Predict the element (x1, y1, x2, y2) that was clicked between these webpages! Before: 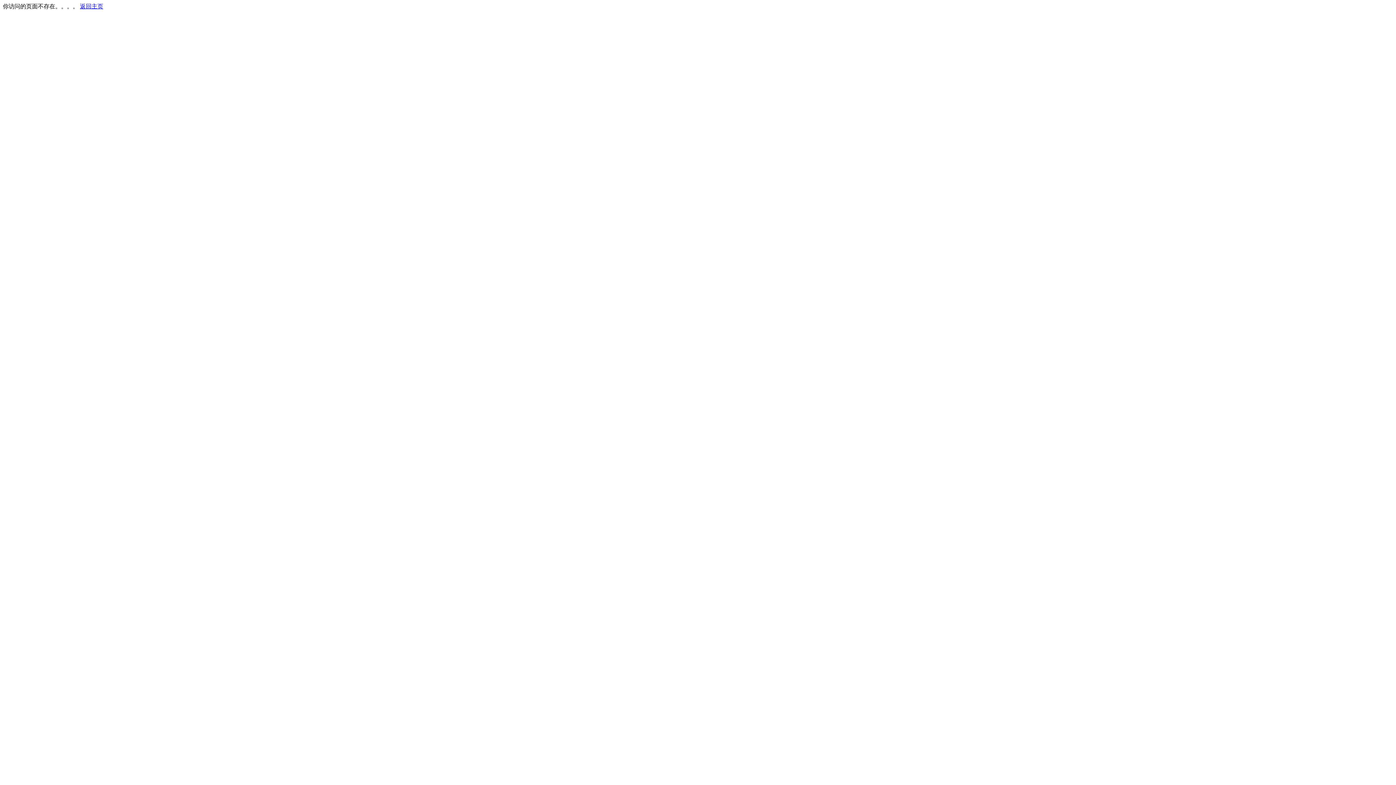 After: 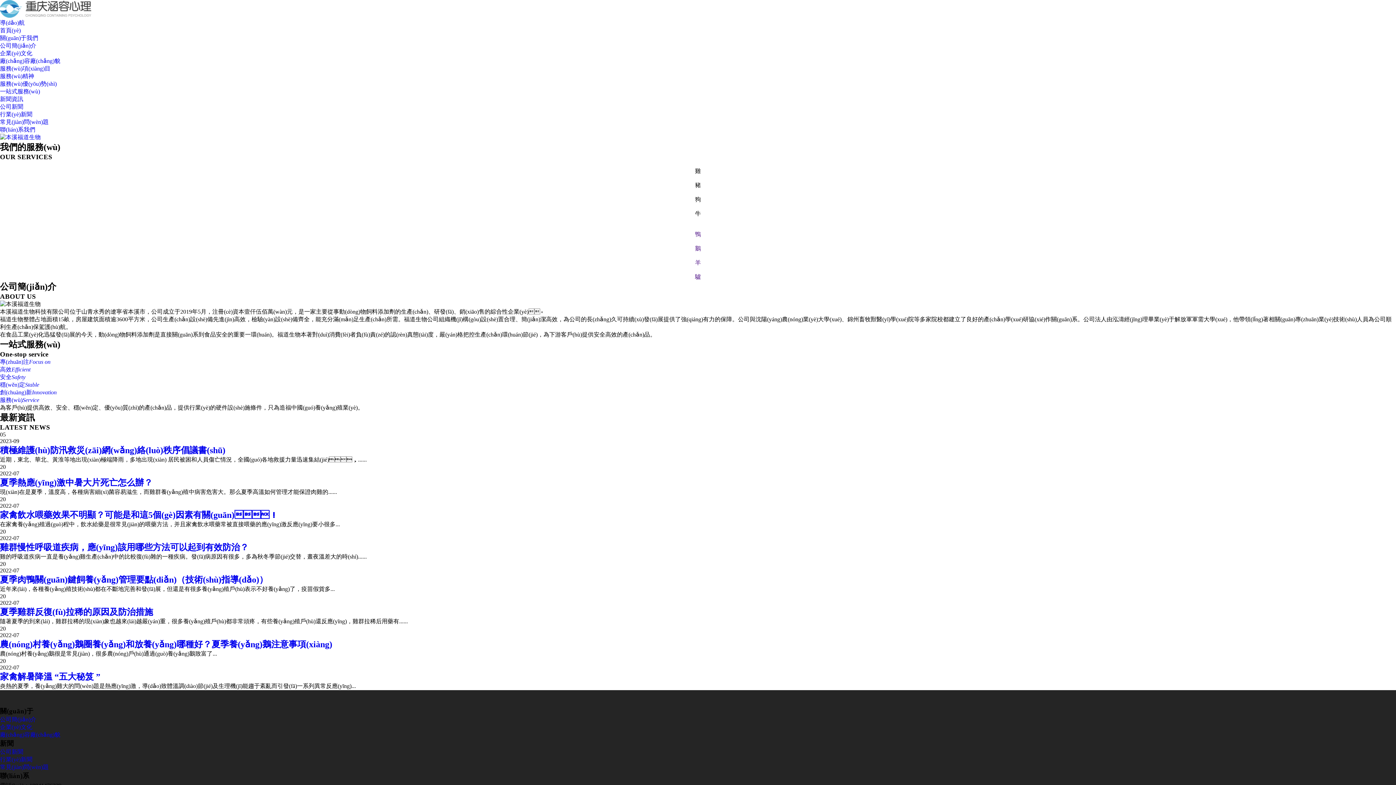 Action: label: 返回主页 bbox: (80, 3, 103, 9)